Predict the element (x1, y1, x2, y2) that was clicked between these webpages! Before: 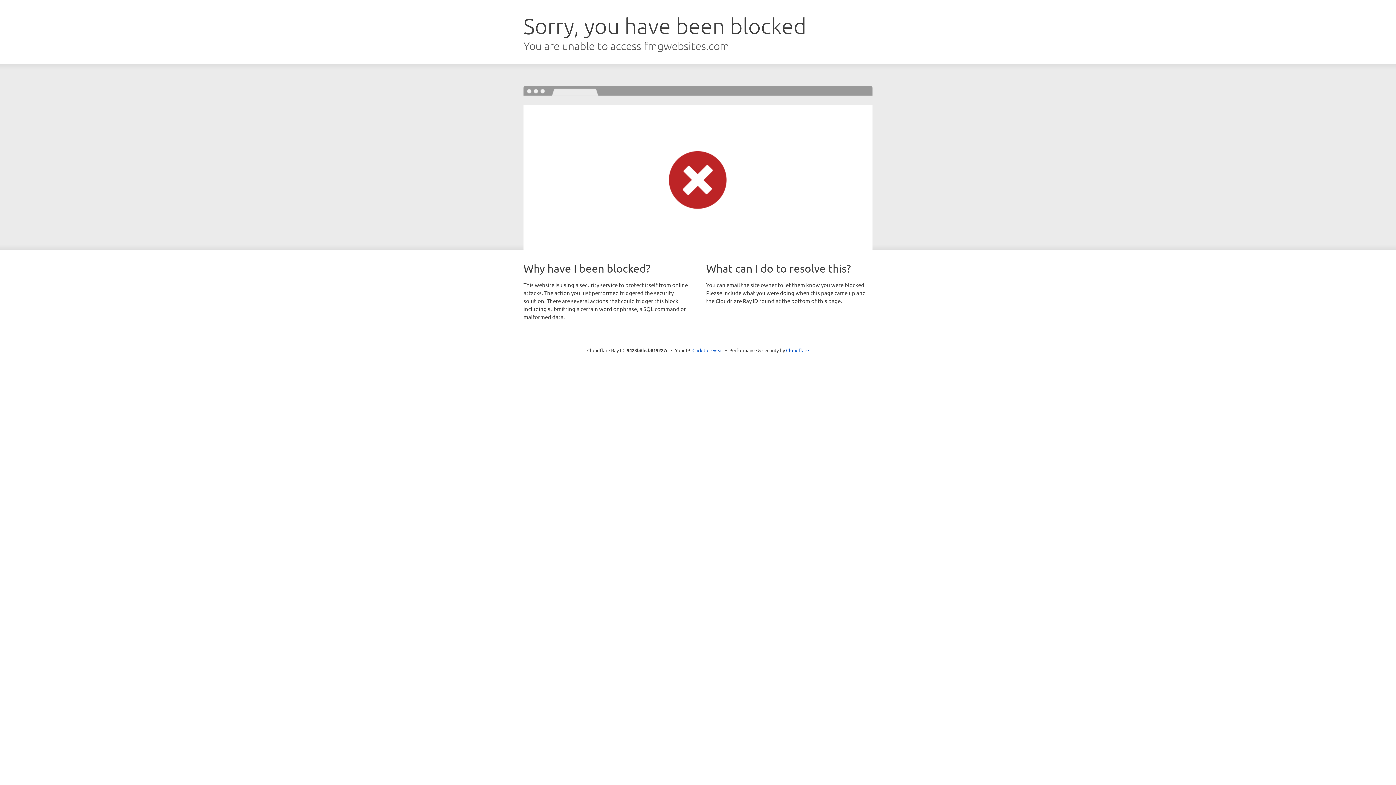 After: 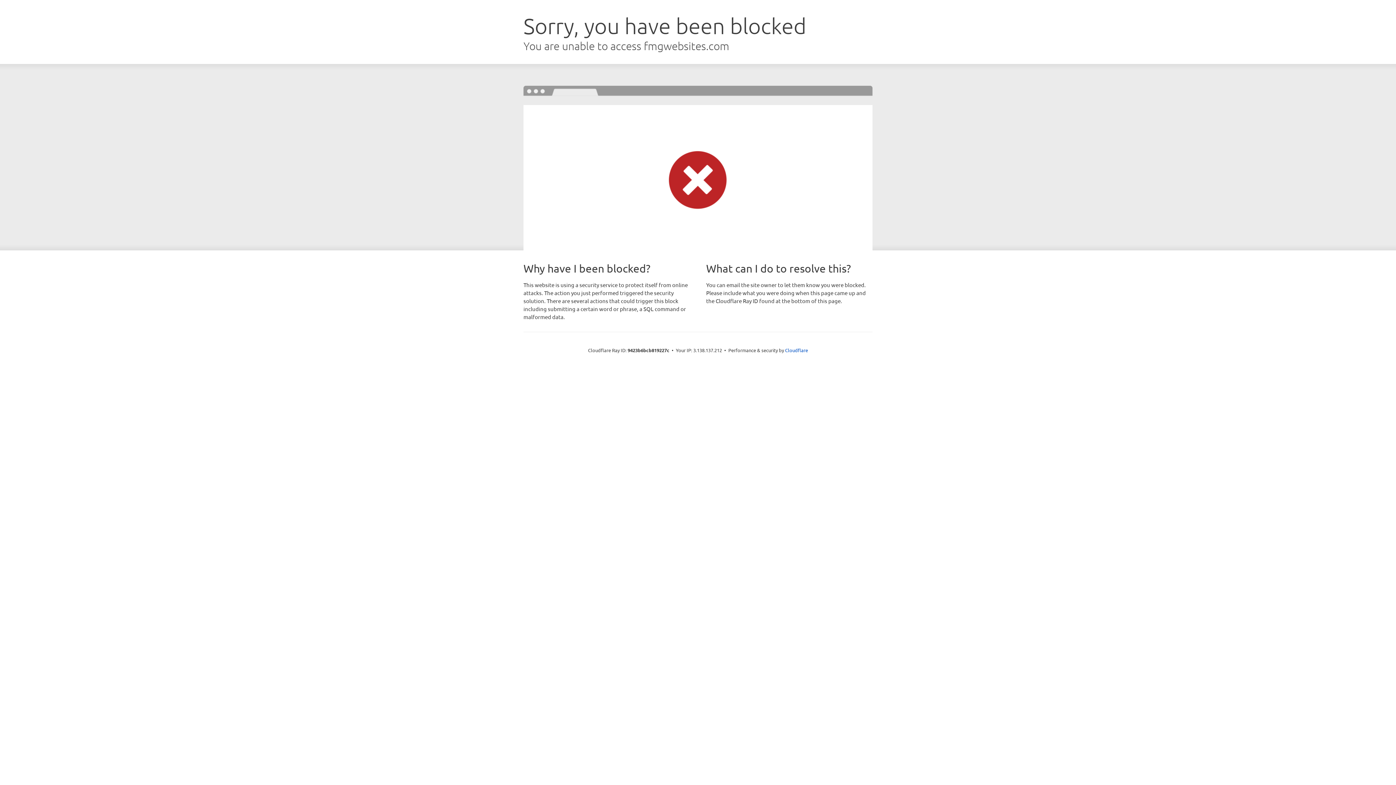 Action: bbox: (692, 346, 723, 353) label: Click to reveal